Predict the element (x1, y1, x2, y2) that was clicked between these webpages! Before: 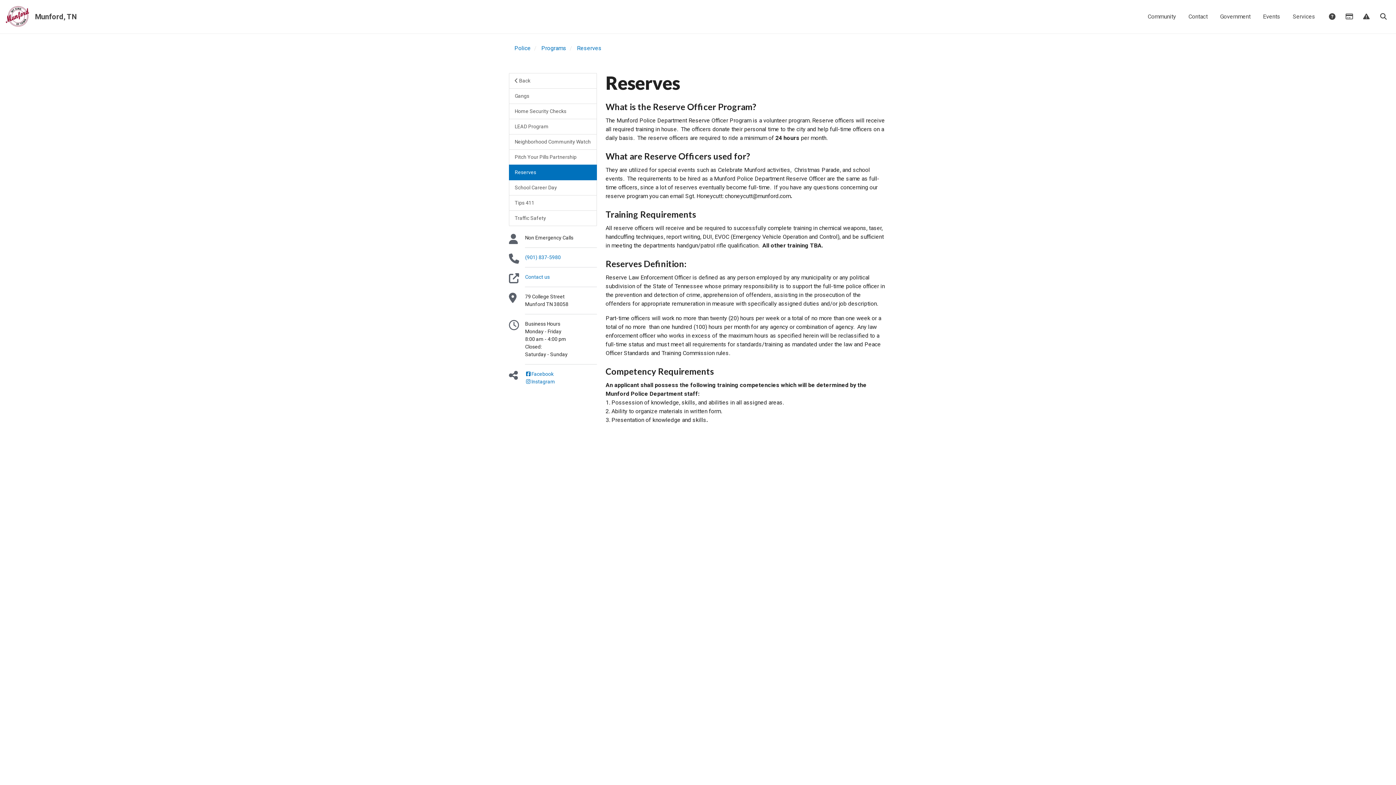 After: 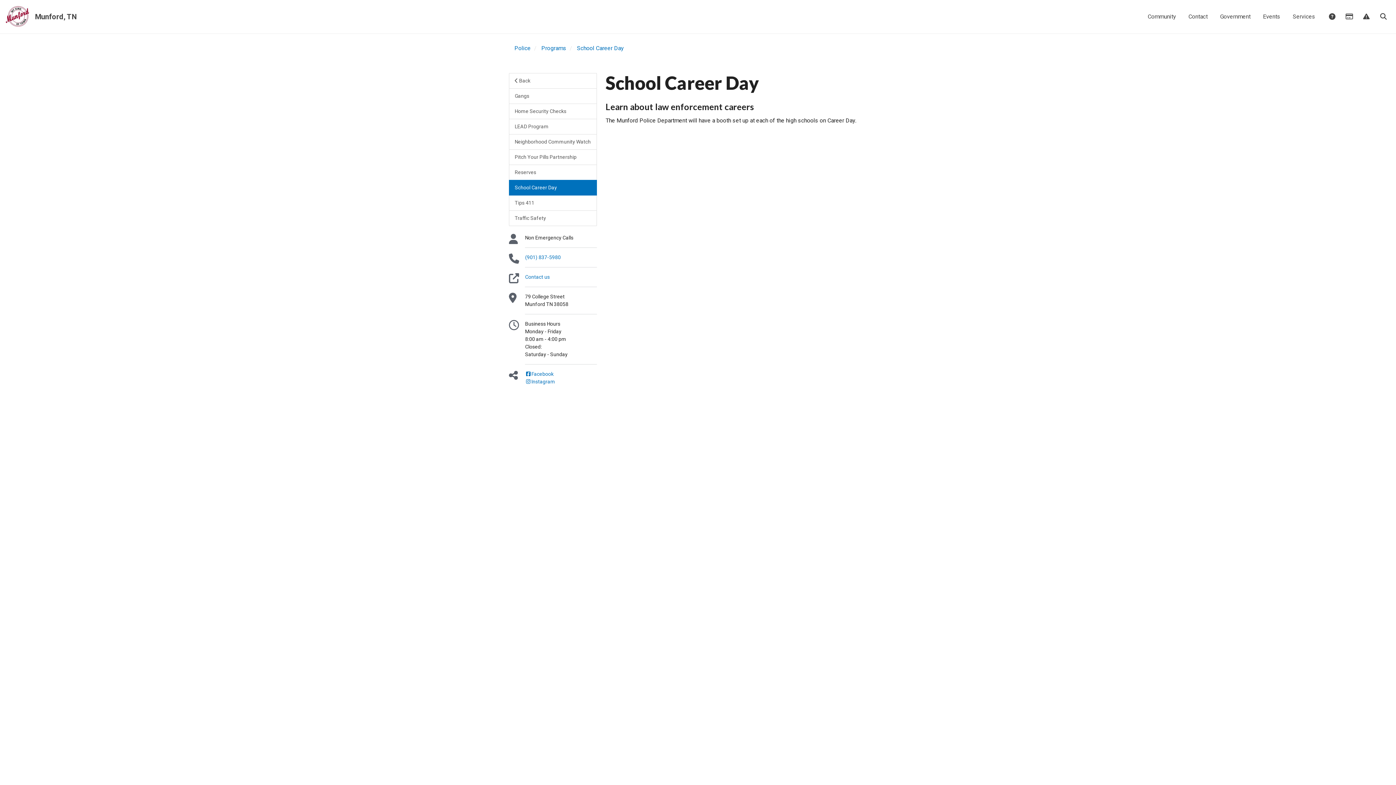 Action: label: School Career Day bbox: (509, 180, 597, 195)